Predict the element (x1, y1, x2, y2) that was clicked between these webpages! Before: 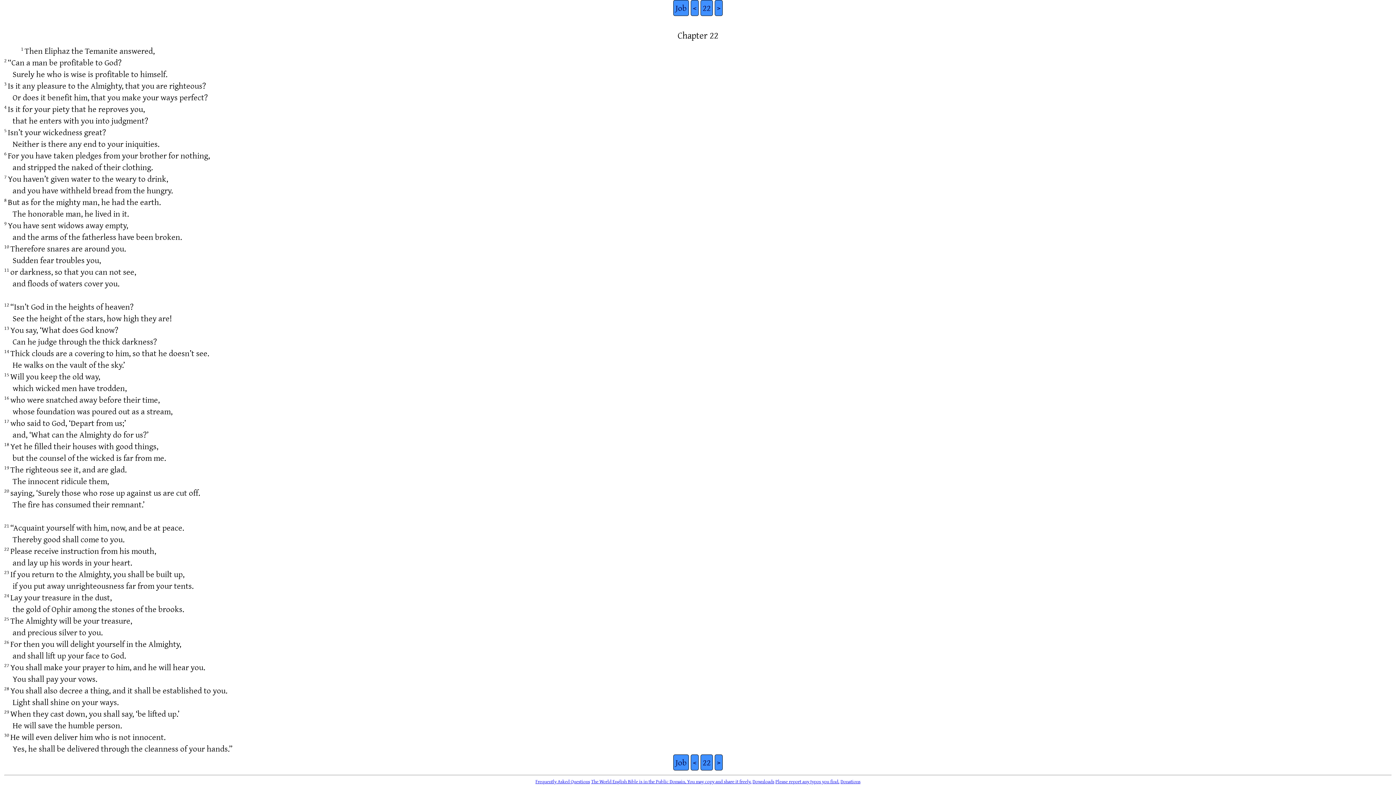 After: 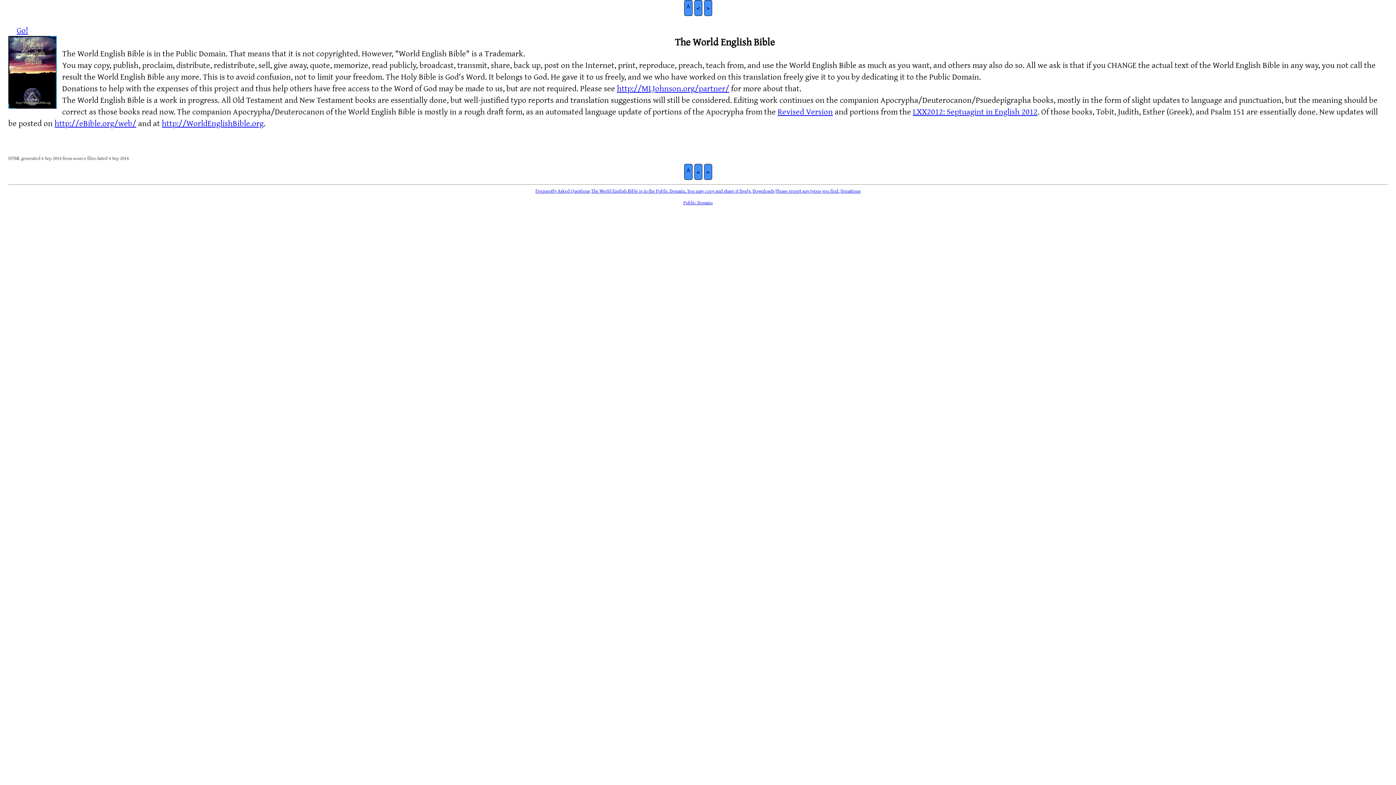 Action: bbox: (591, 778, 751, 785) label: The World English Bible is in the Public Domain. You may copy and share it freely.